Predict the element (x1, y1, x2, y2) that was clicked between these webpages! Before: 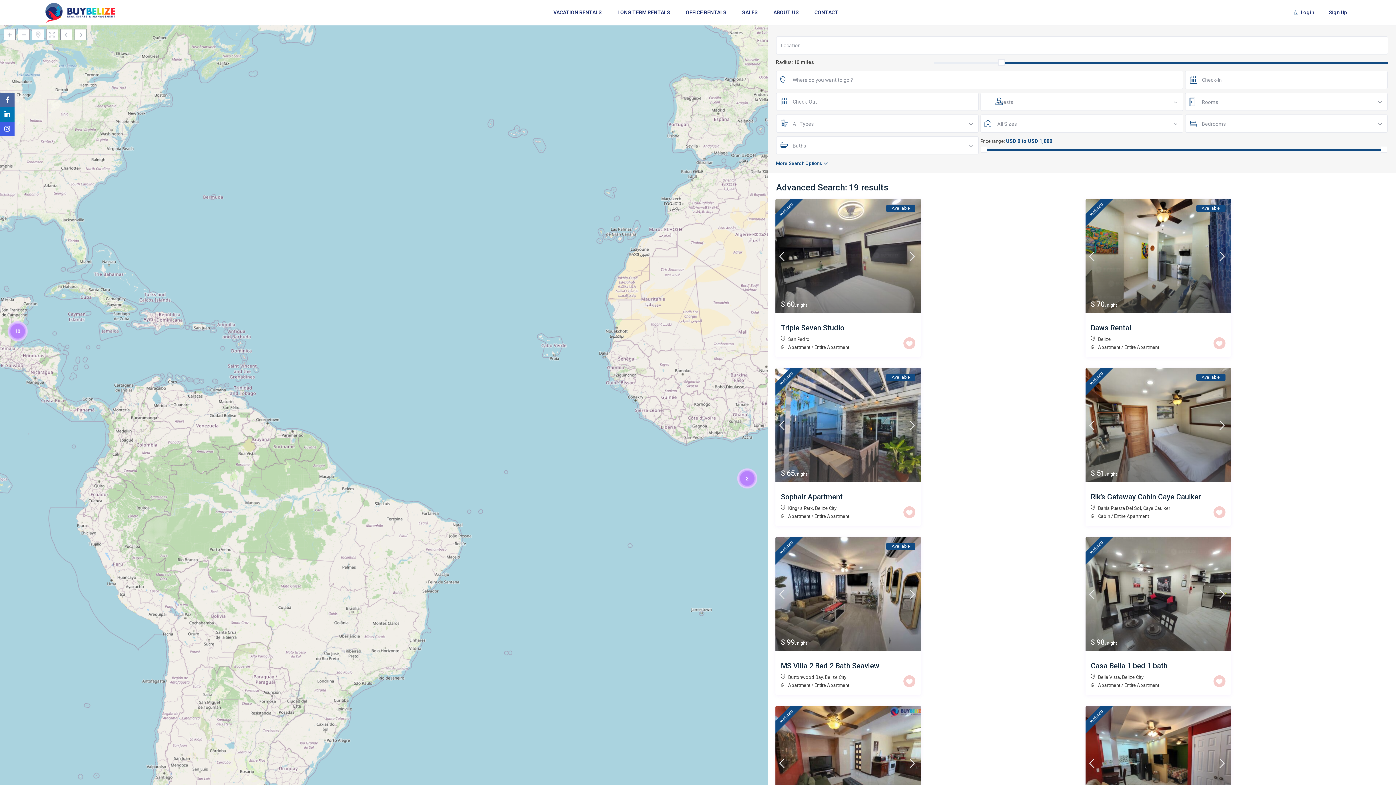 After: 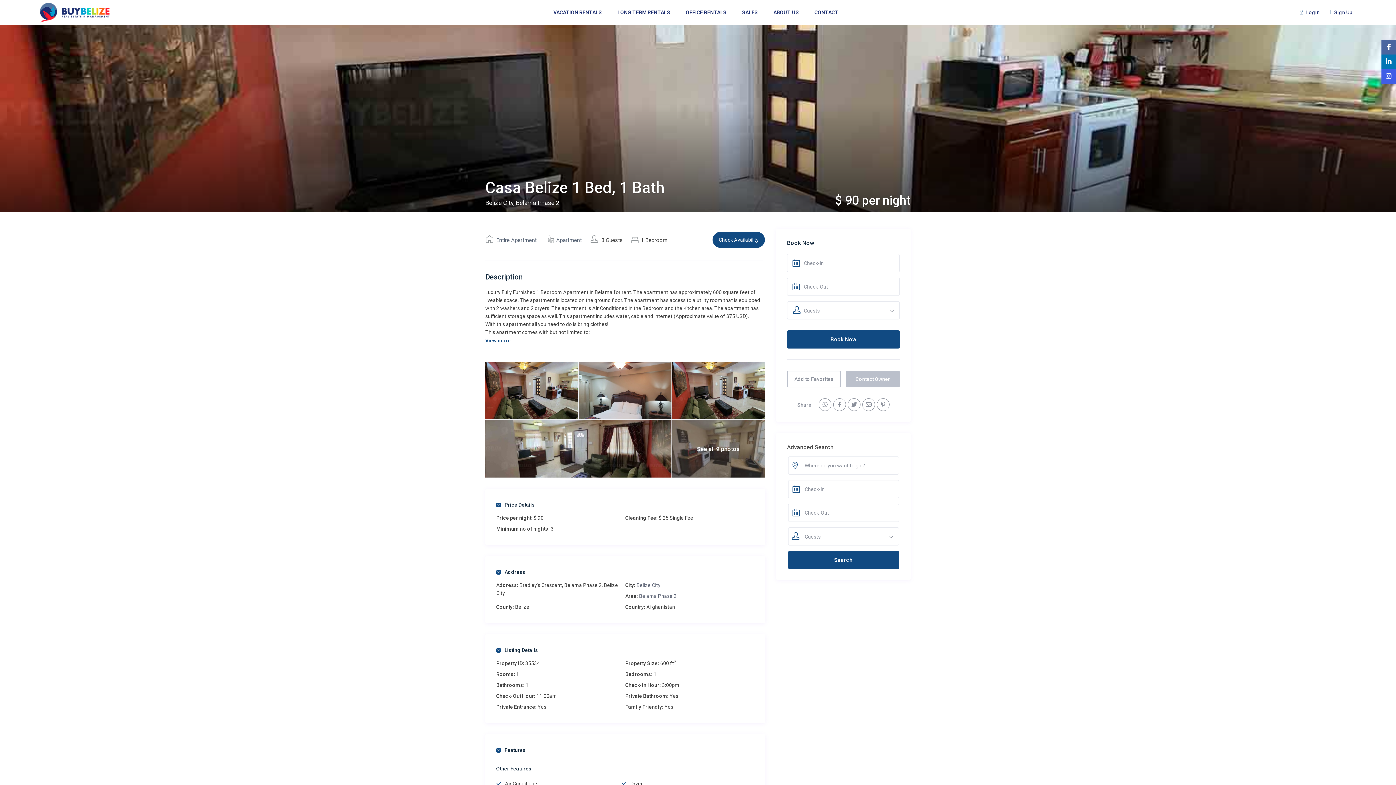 Action: bbox: (775, 706, 921, 820)